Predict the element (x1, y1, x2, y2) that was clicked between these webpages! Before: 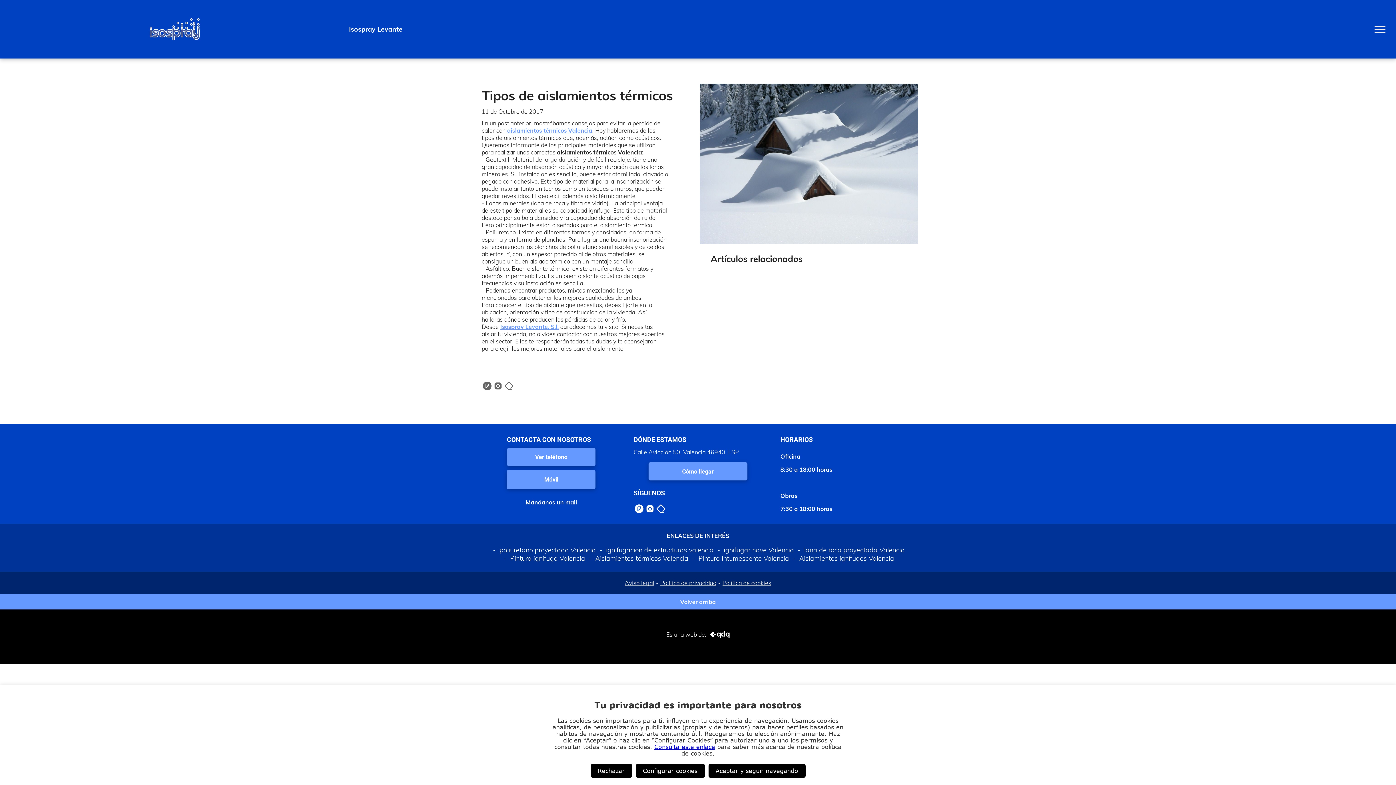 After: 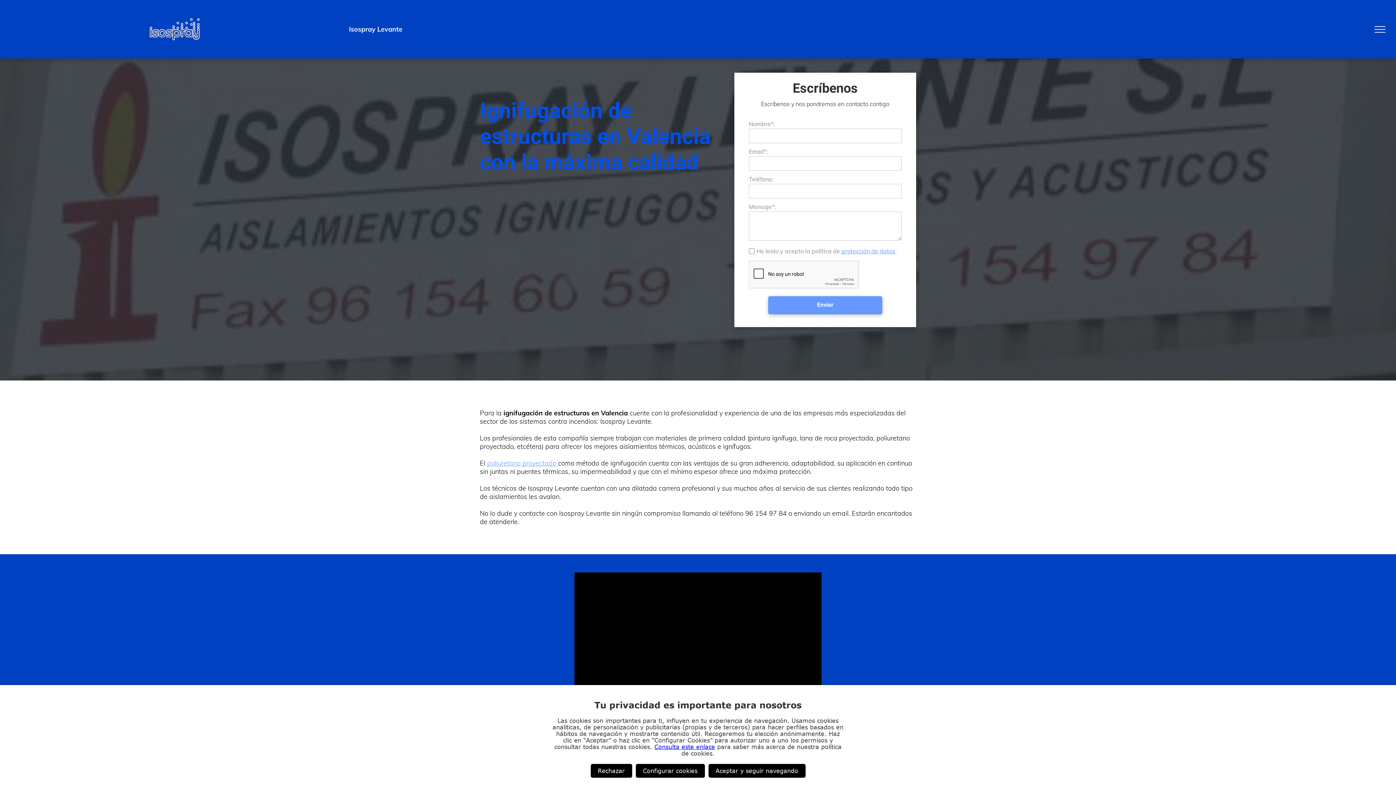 Action: label:  ignifugacion de estructuras valencia bbox: (597, 546, 713, 554)